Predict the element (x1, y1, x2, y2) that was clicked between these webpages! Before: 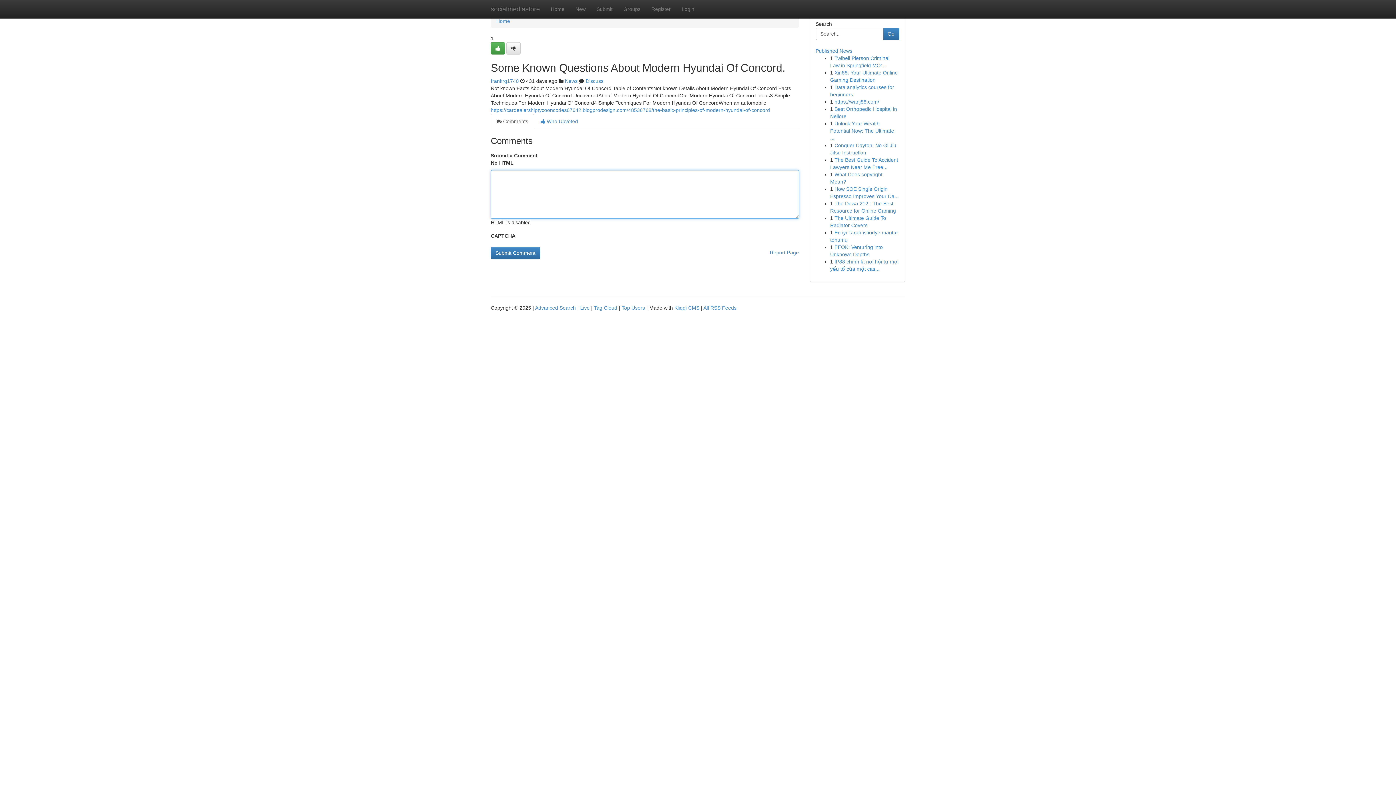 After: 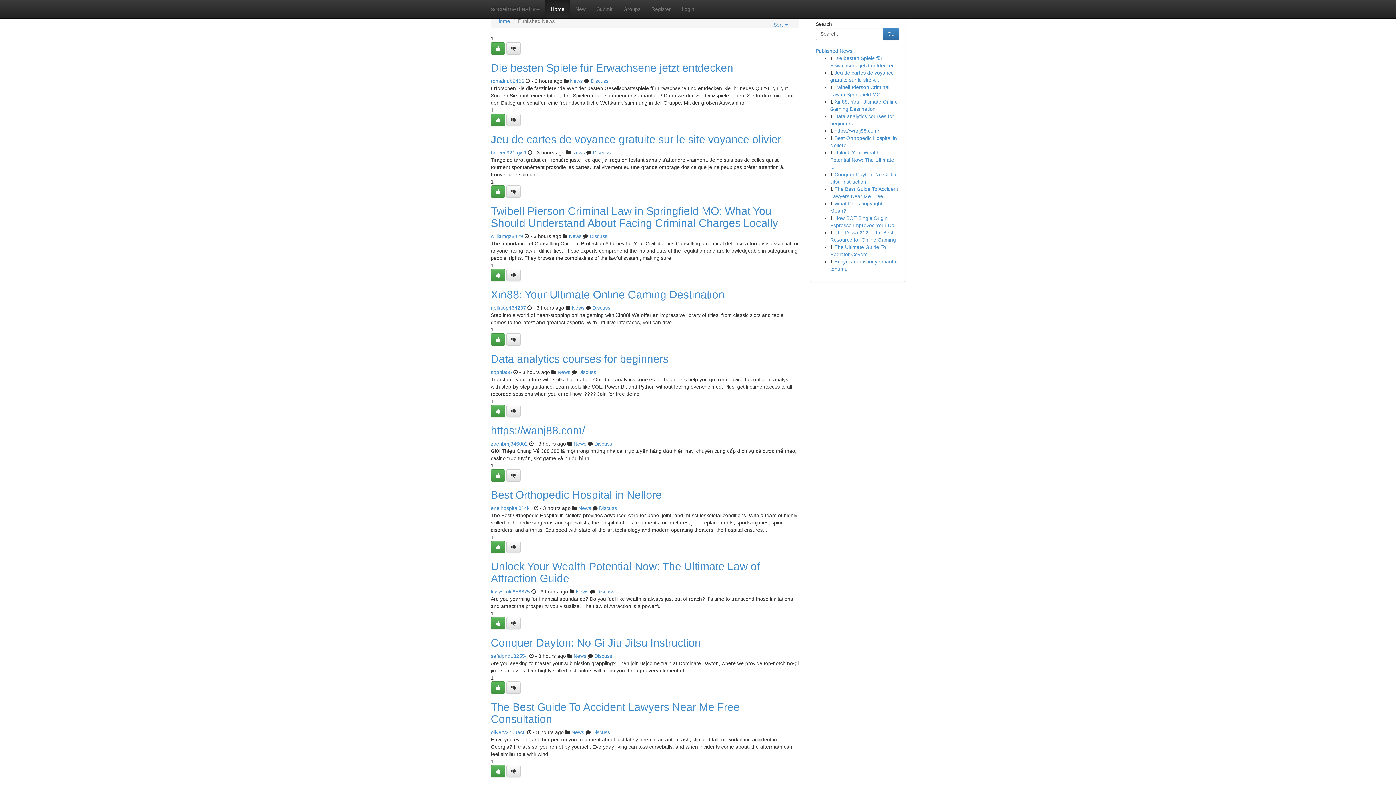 Action: bbox: (580, 305, 589, 310) label: Live